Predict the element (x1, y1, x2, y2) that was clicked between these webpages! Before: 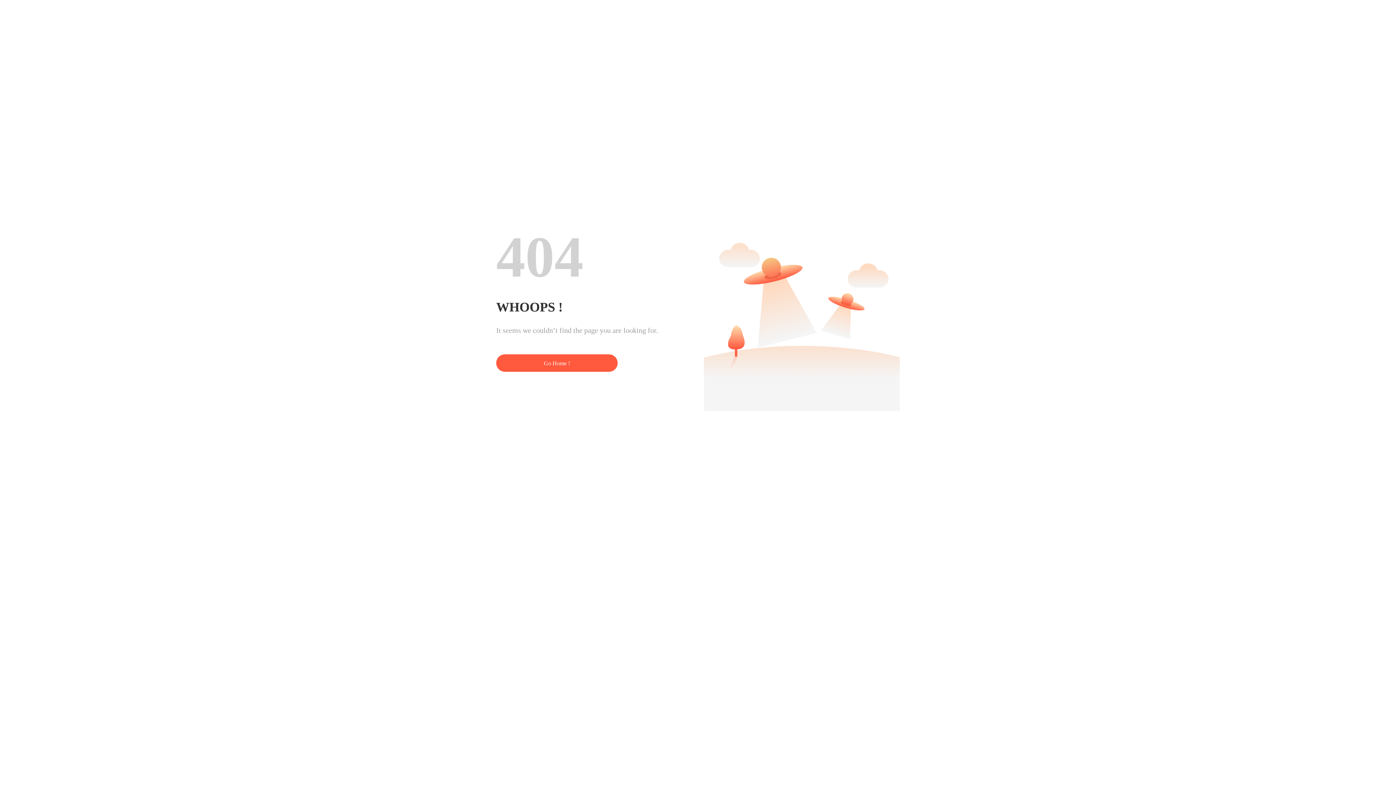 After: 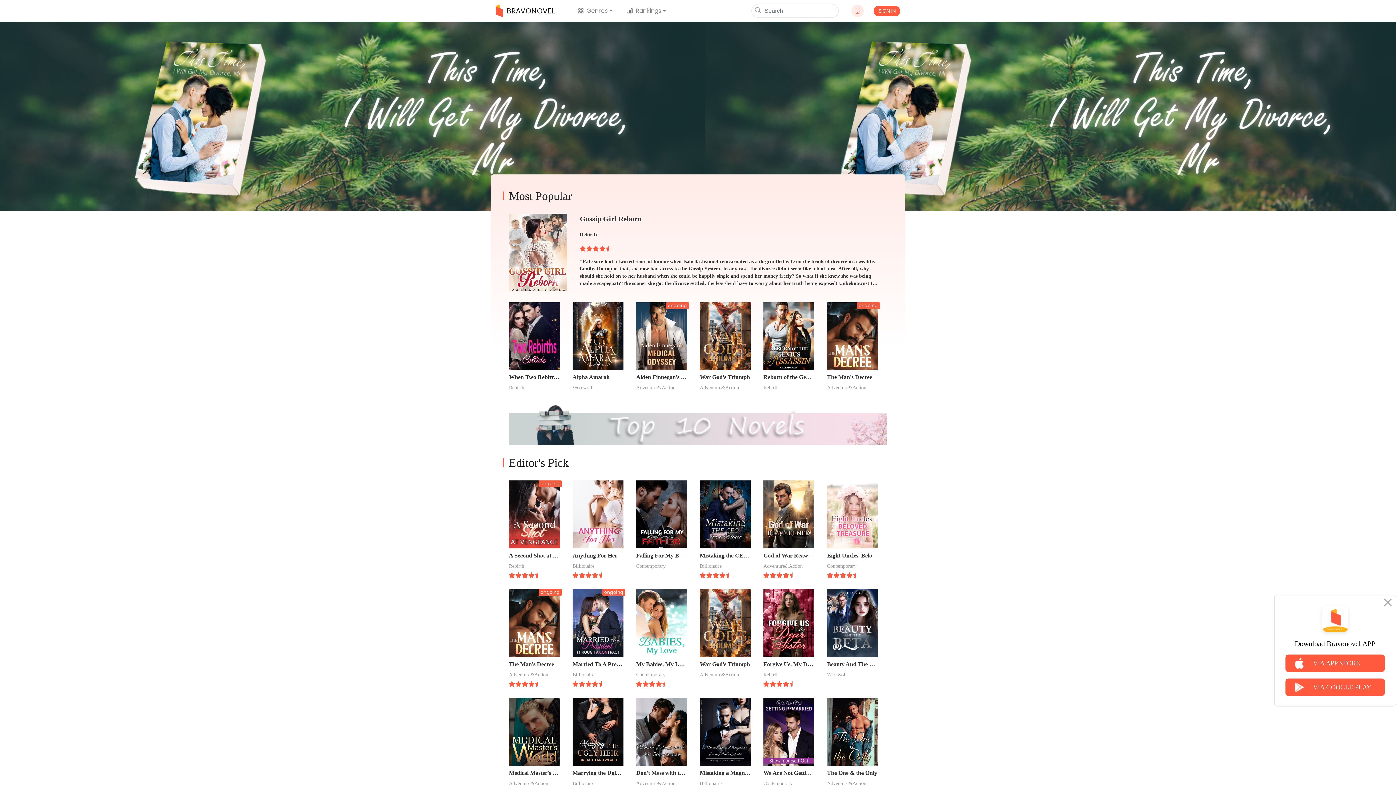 Action: label: Go Home ! bbox: (496, 354, 617, 372)